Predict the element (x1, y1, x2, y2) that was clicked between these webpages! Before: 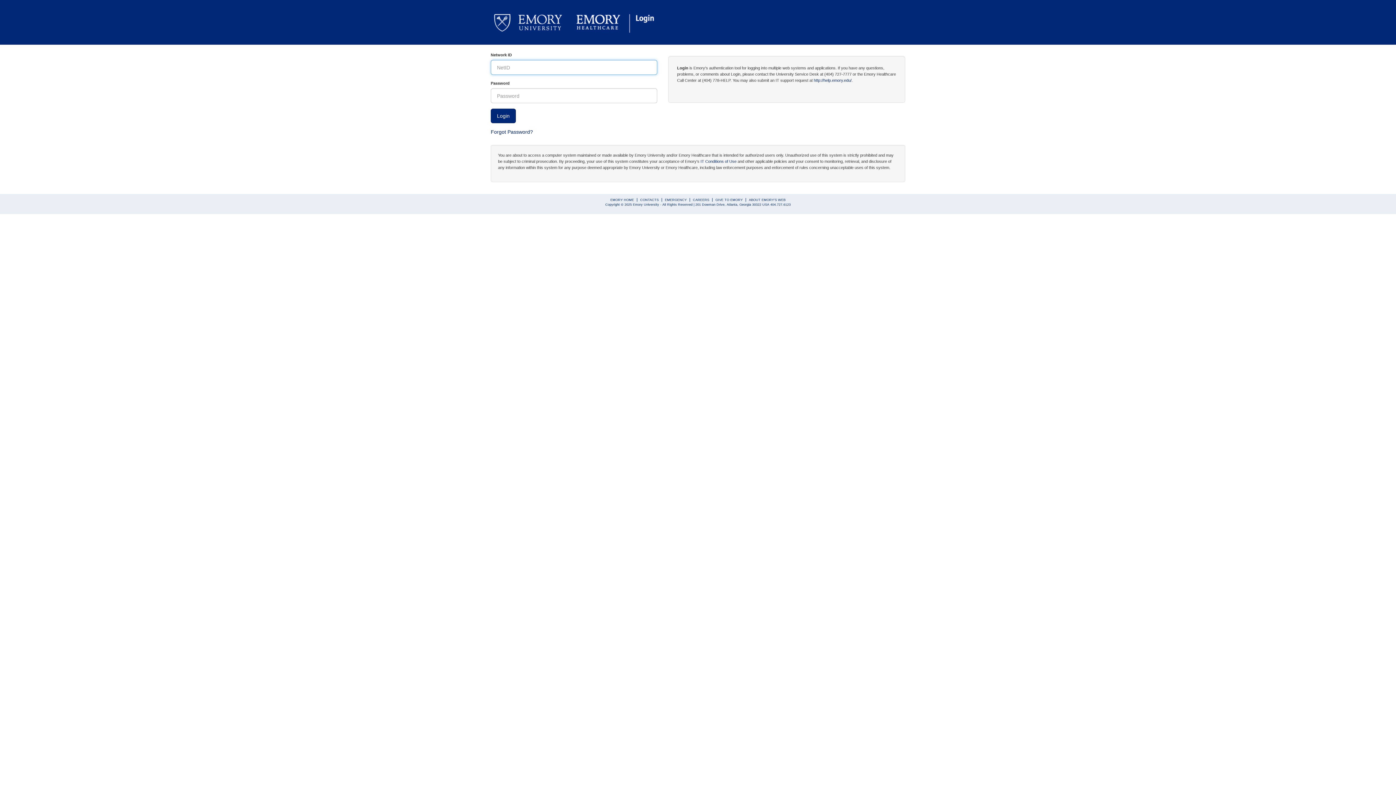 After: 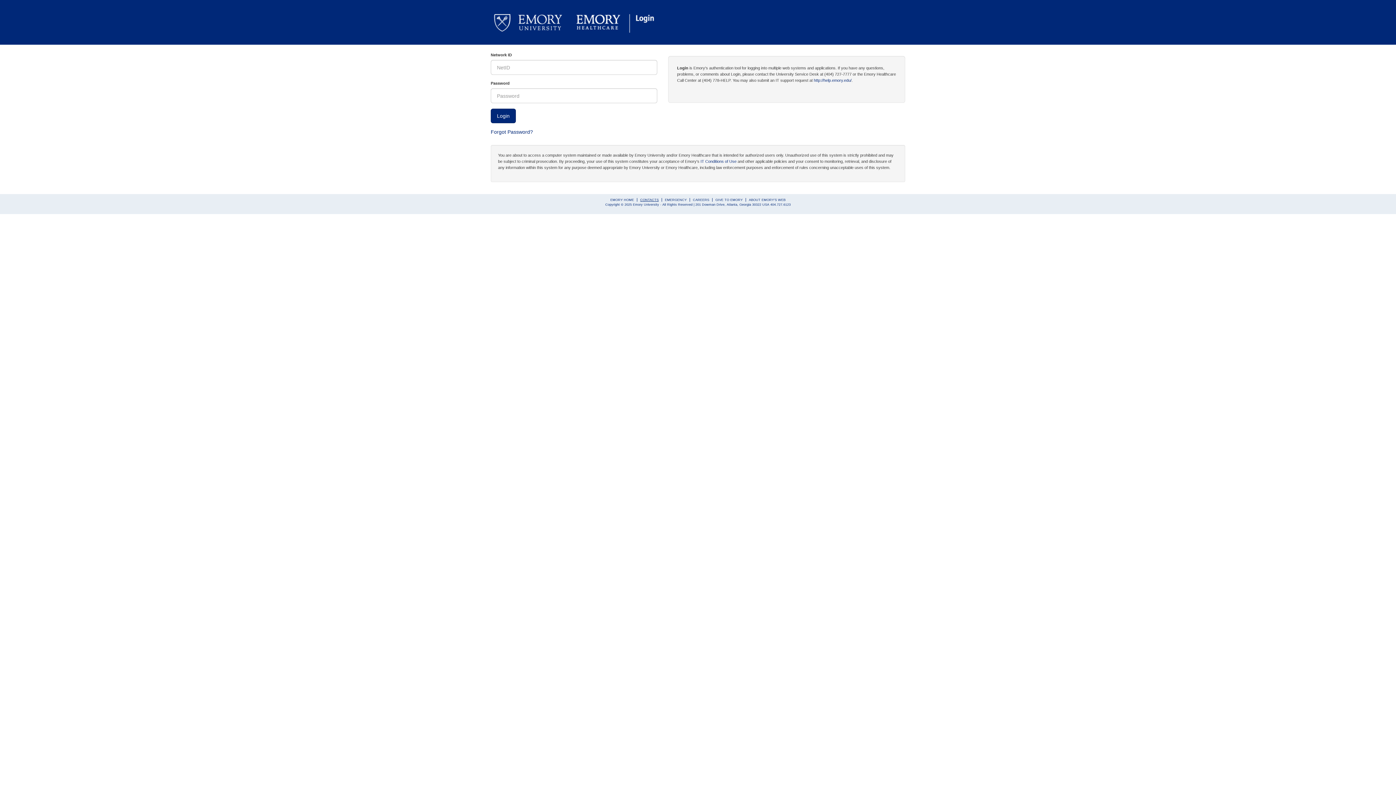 Action: bbox: (640, 198, 658, 201) label: CONTACTS